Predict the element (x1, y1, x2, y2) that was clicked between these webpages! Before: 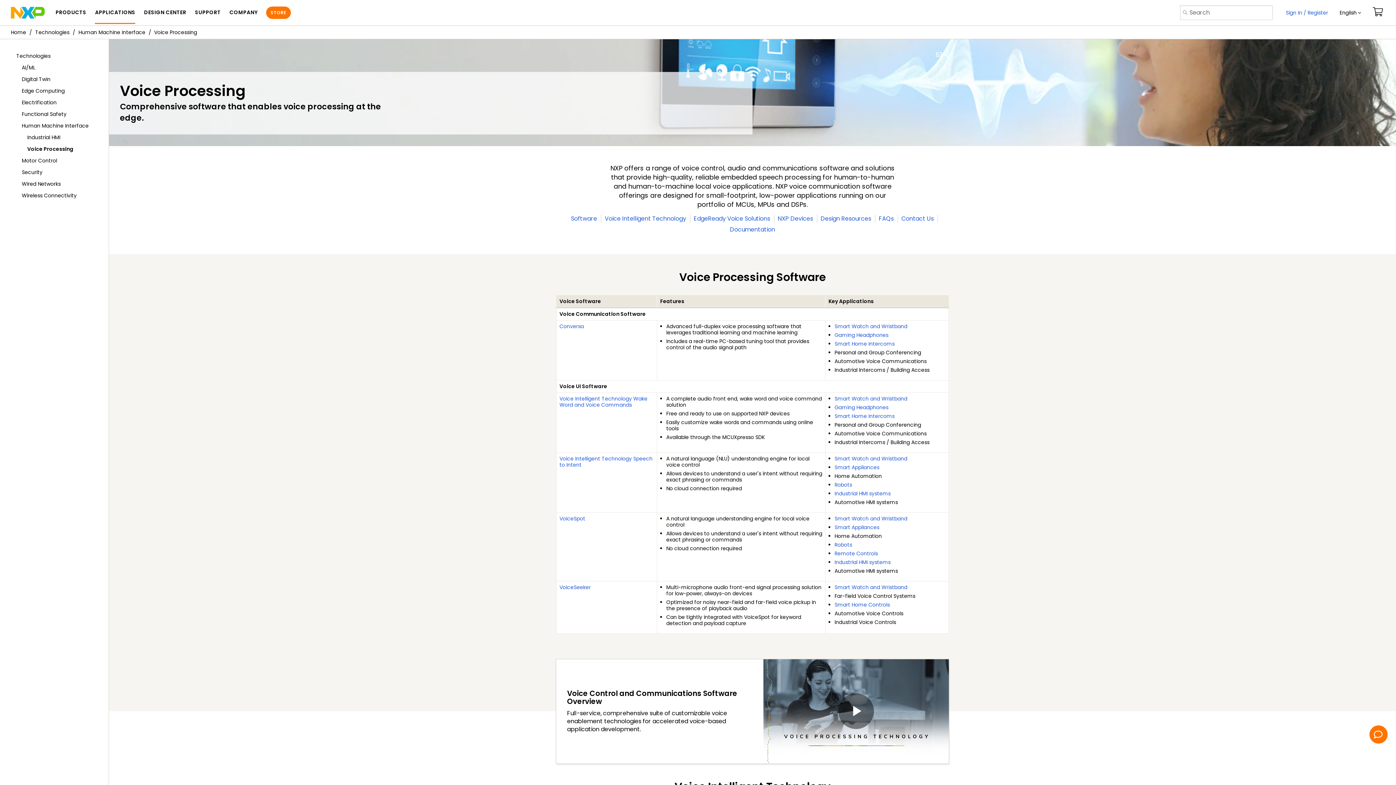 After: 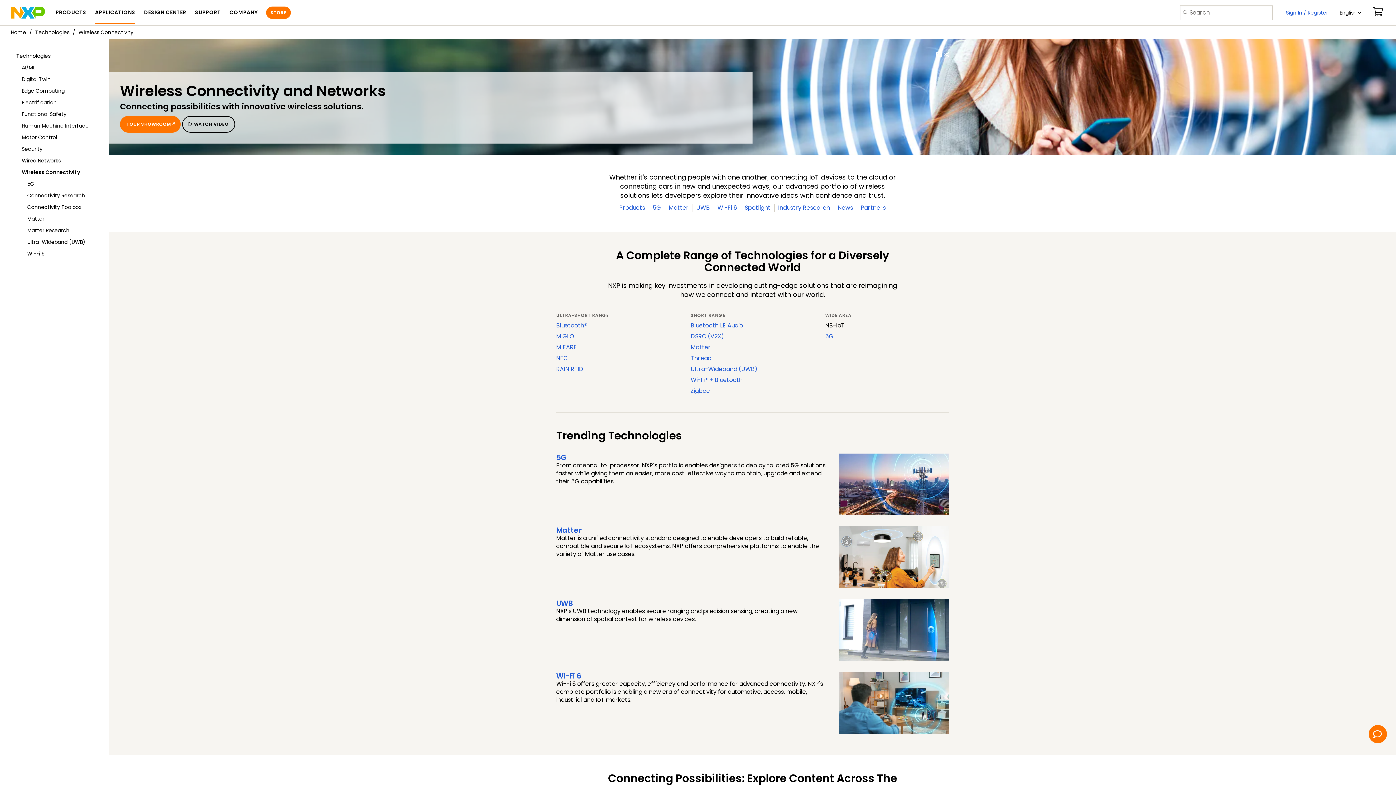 Action: label: Wireless Connectivity bbox: (0, 189, 108, 201)